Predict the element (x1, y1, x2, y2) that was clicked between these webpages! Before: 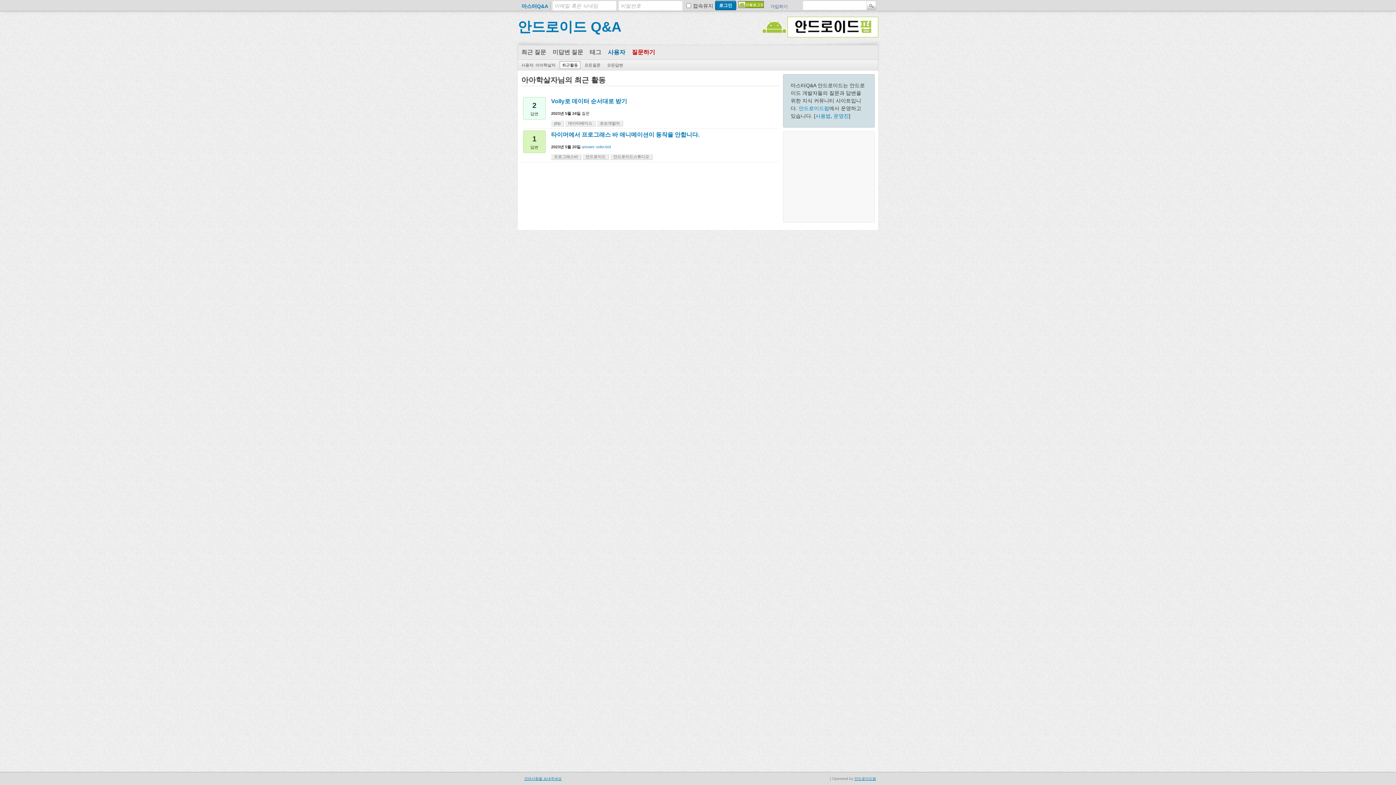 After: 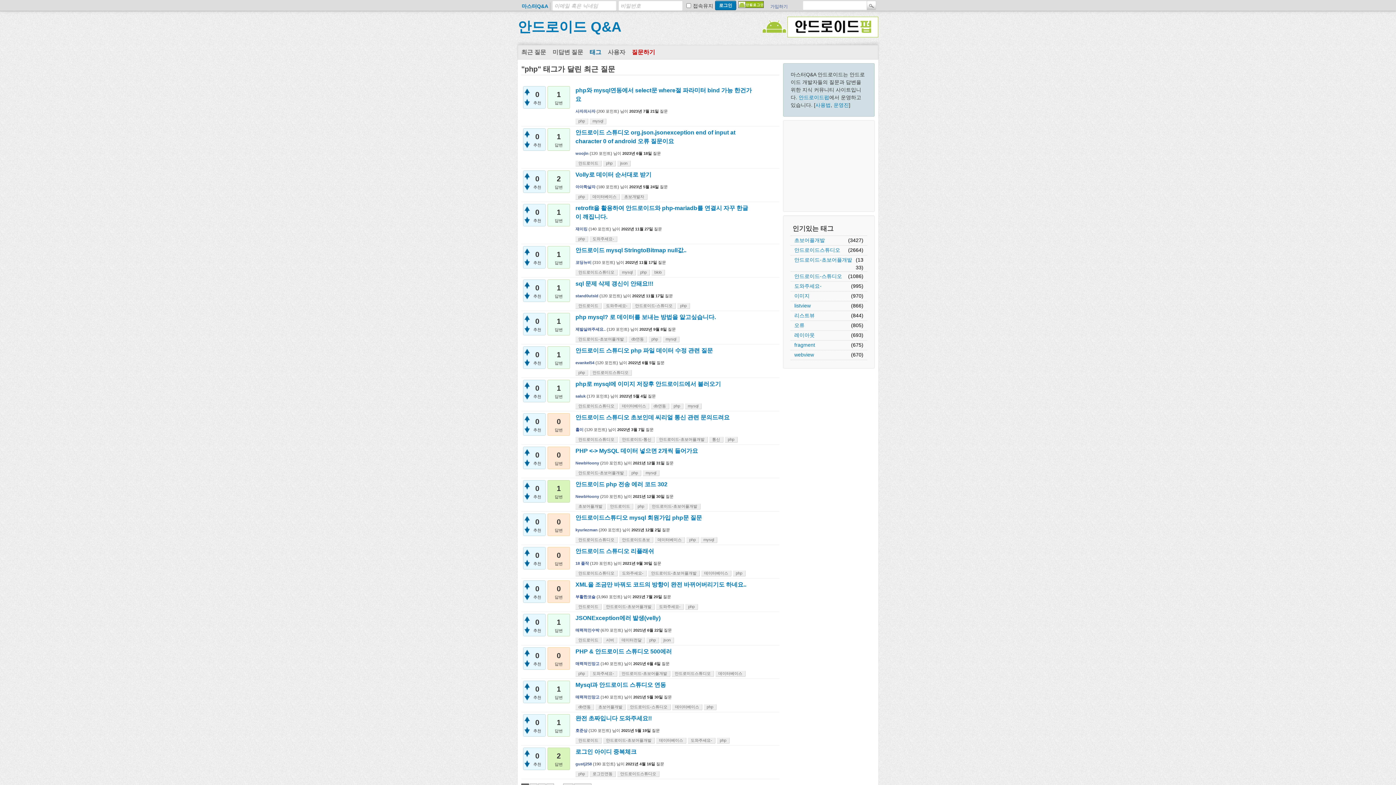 Action: label: php bbox: (551, 120, 564, 126)